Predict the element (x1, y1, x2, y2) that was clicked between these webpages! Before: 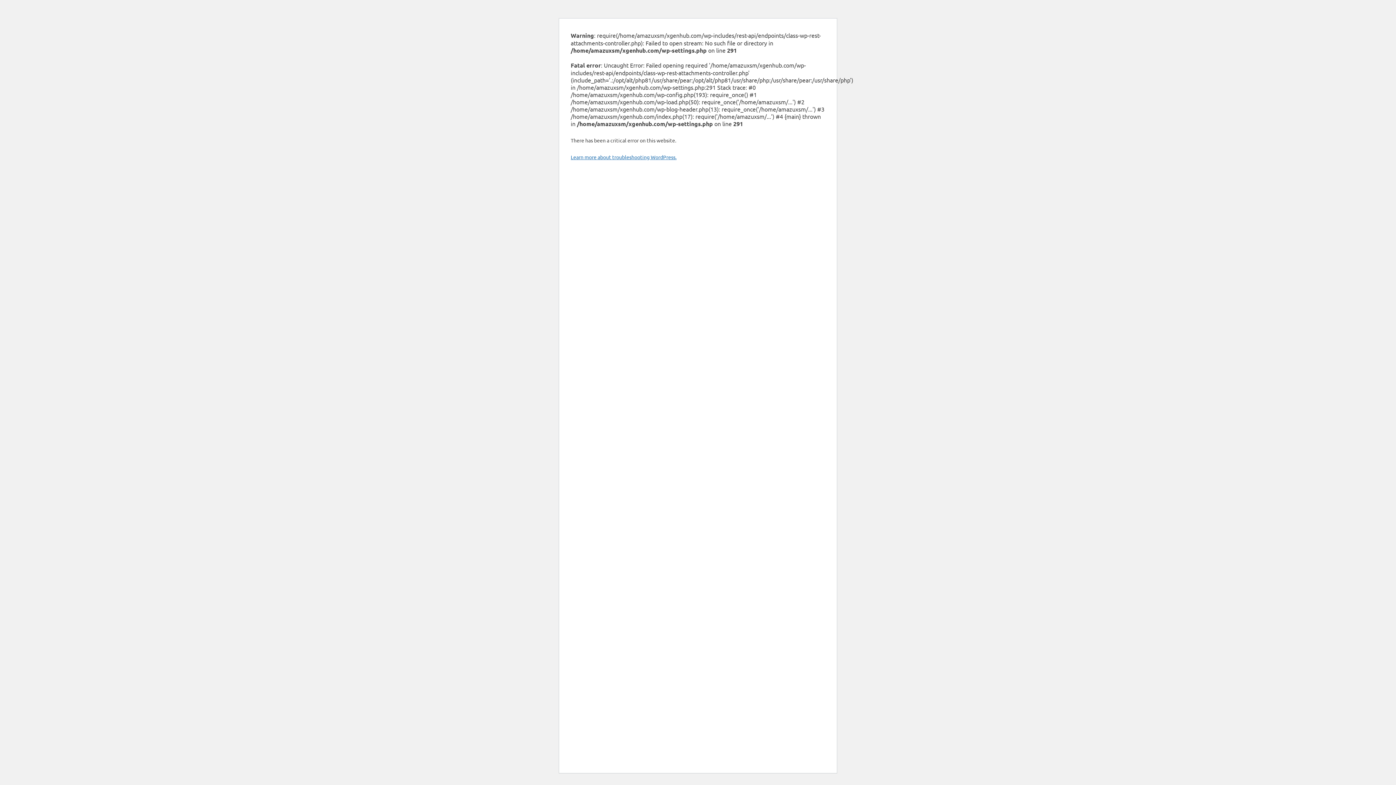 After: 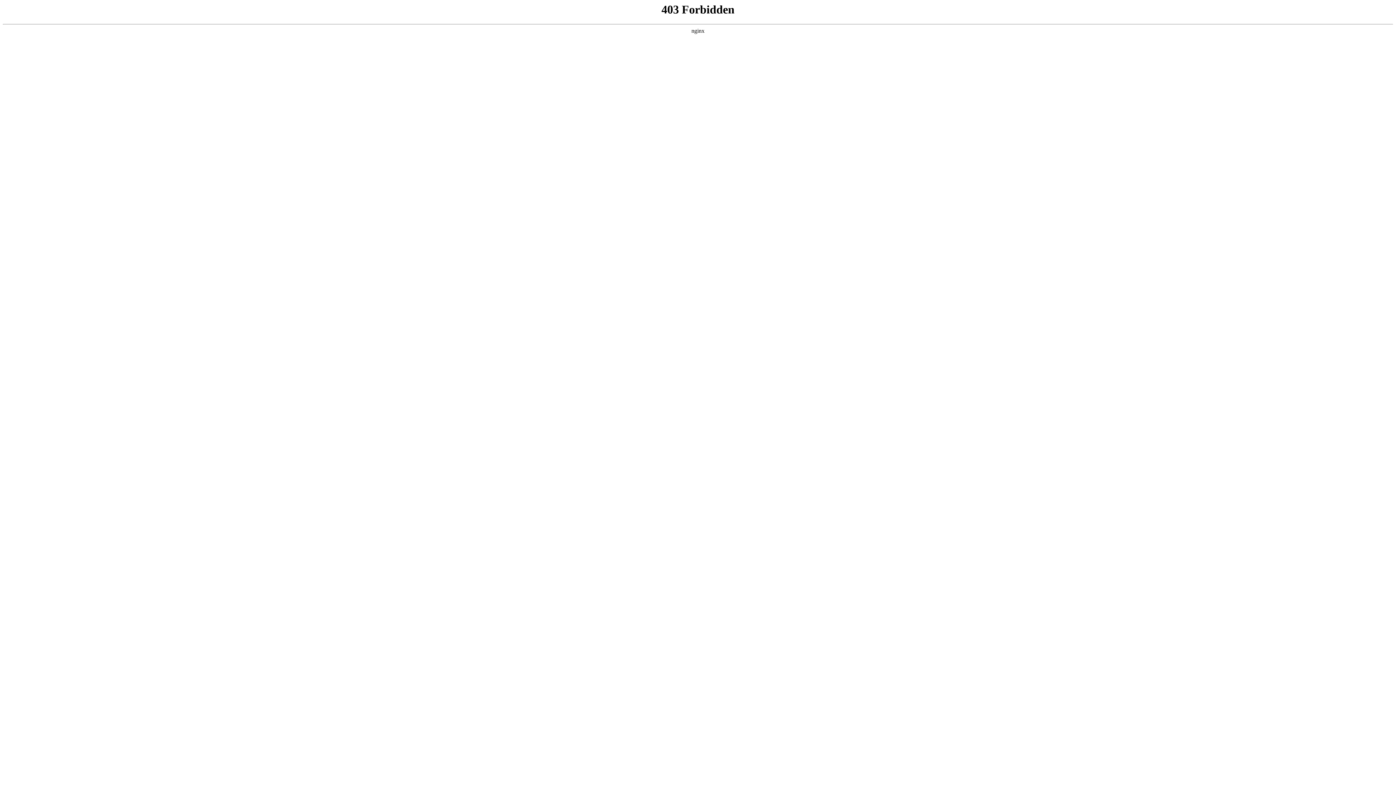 Action: bbox: (570, 153, 676, 160) label: Learn more about troubleshooting WordPress.